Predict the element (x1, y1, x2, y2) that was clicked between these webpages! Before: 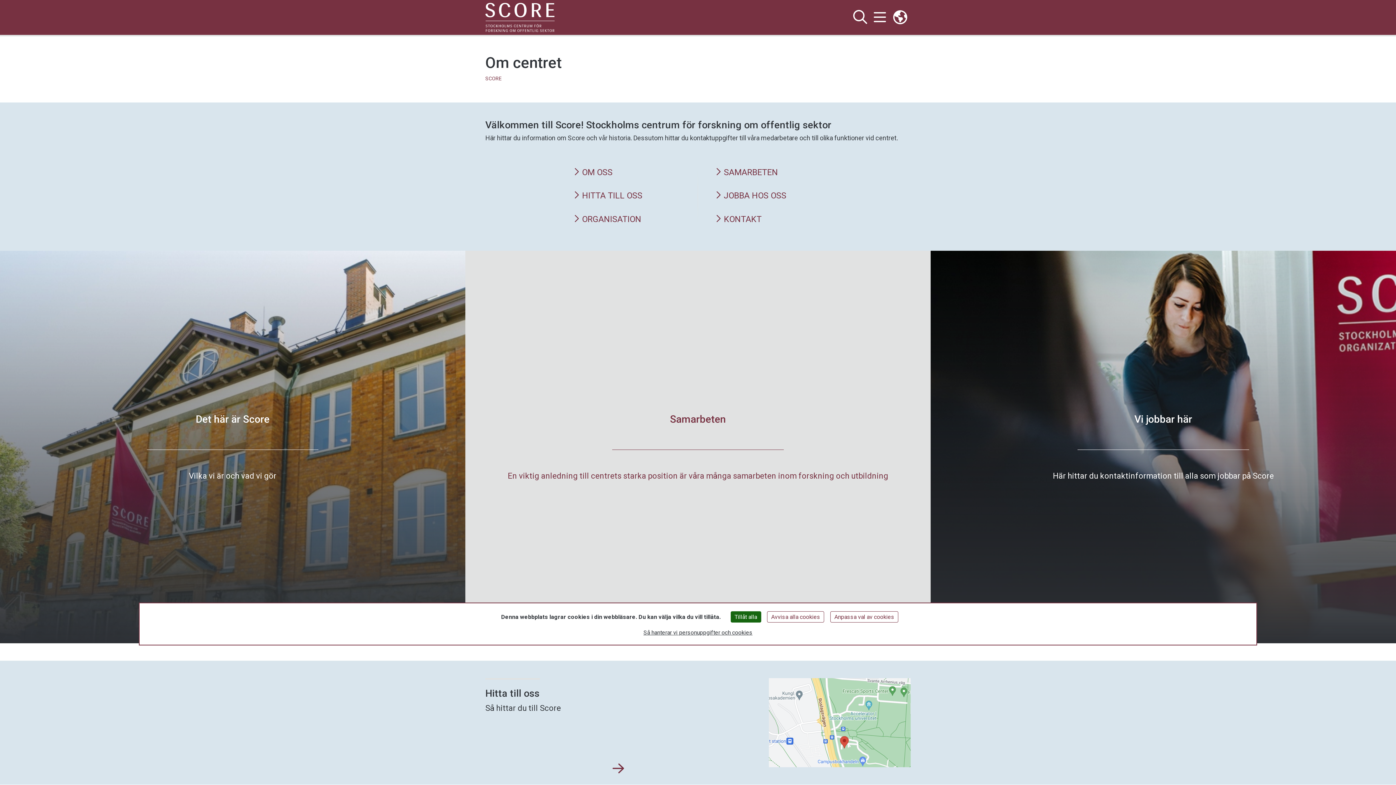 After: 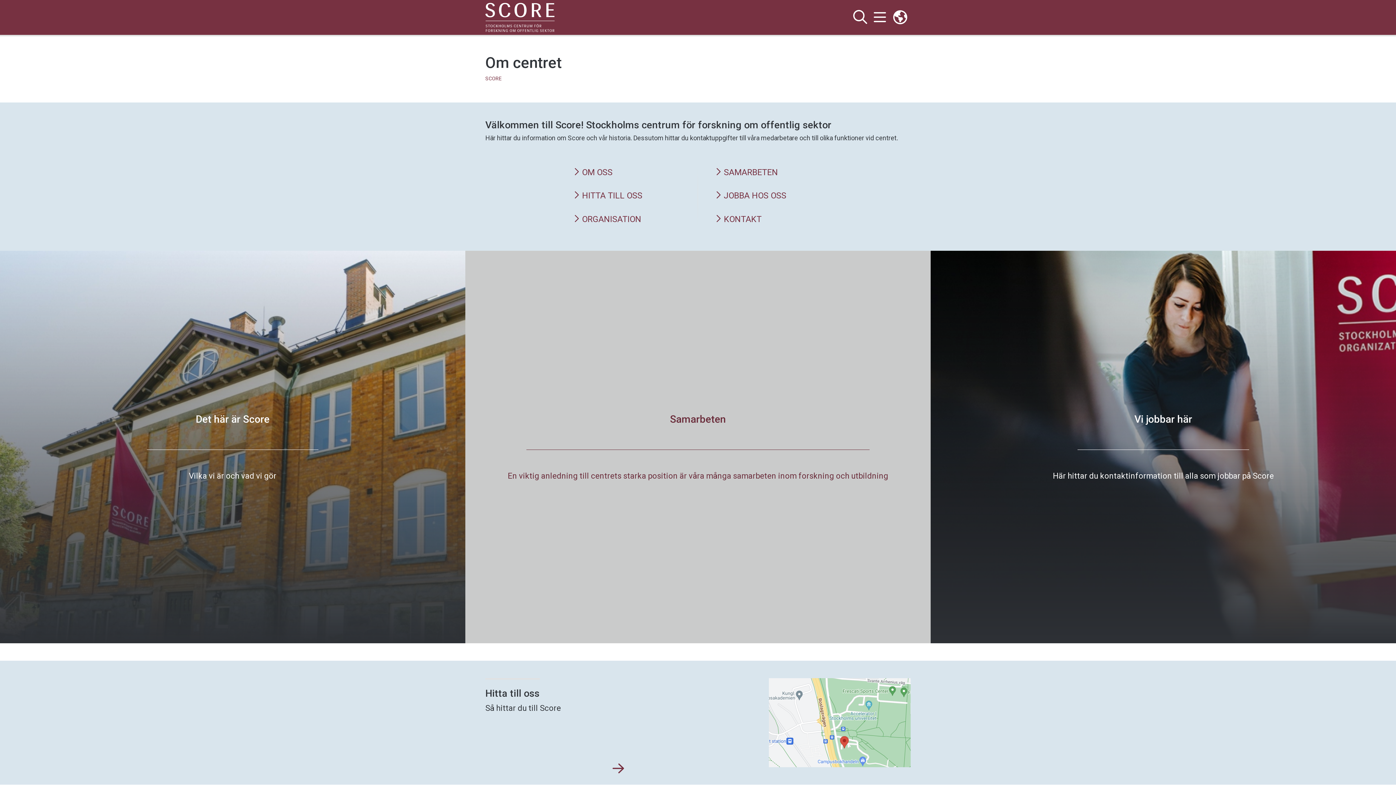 Action: label: Avvisa alla cookies bbox: (767, 611, 824, 622)